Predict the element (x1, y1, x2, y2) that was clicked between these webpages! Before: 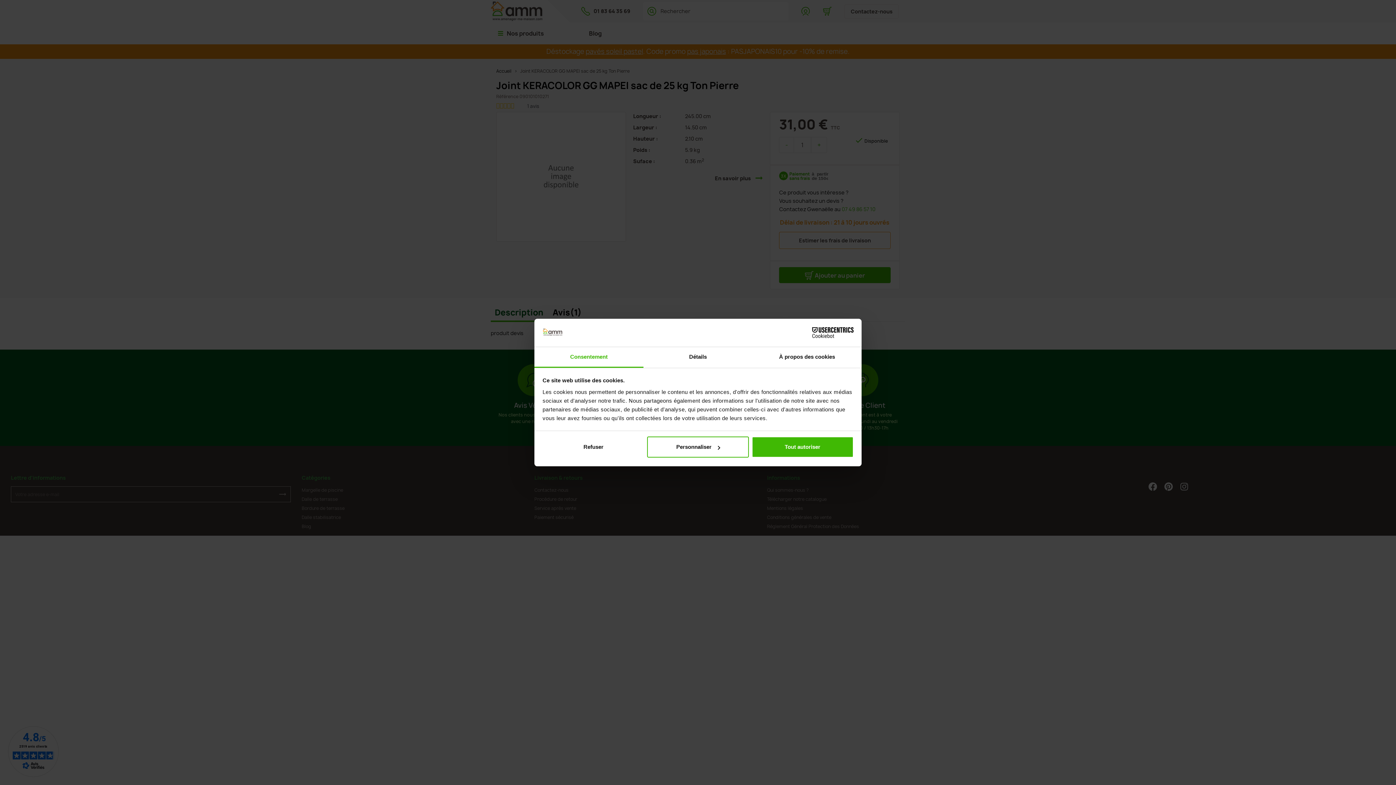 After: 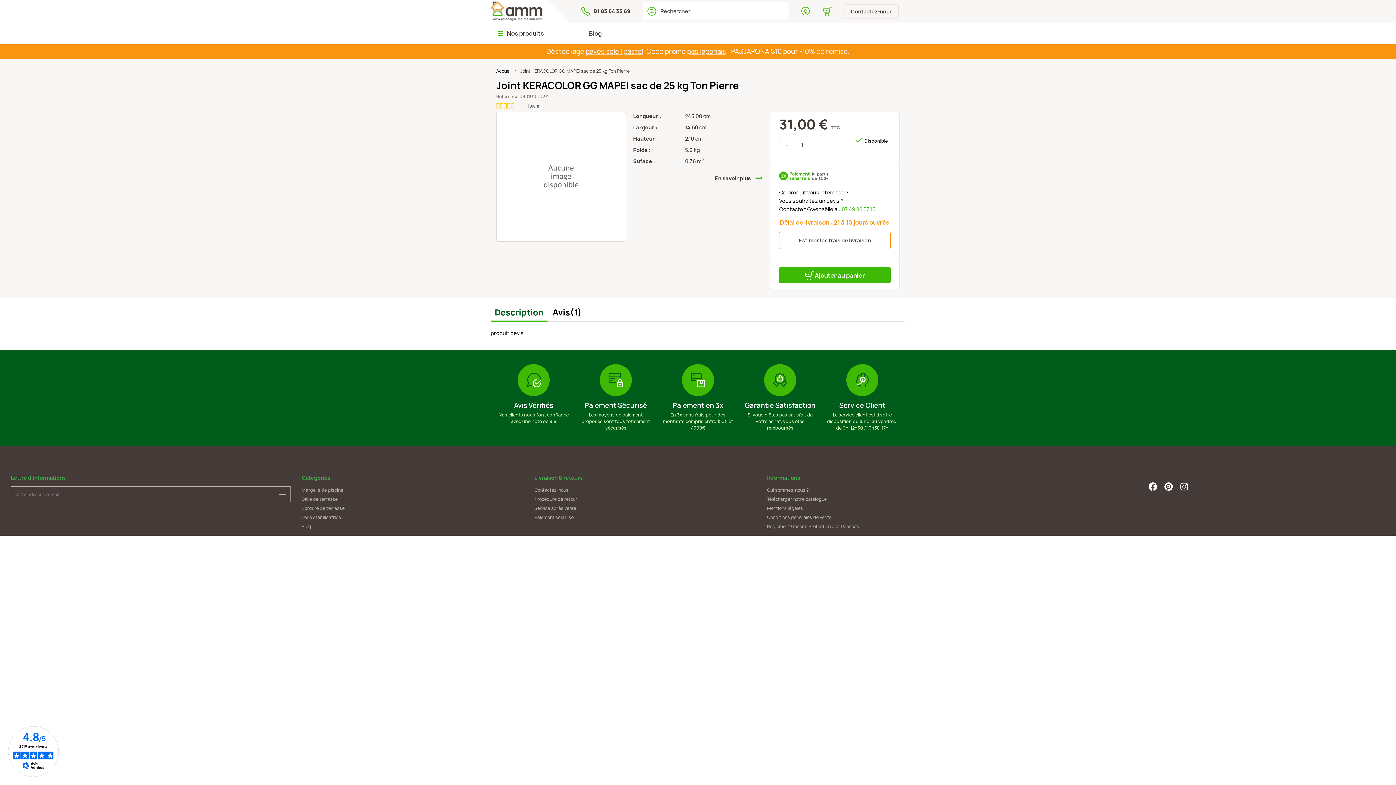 Action: label: Tout autoriser bbox: (751, 436, 853, 457)